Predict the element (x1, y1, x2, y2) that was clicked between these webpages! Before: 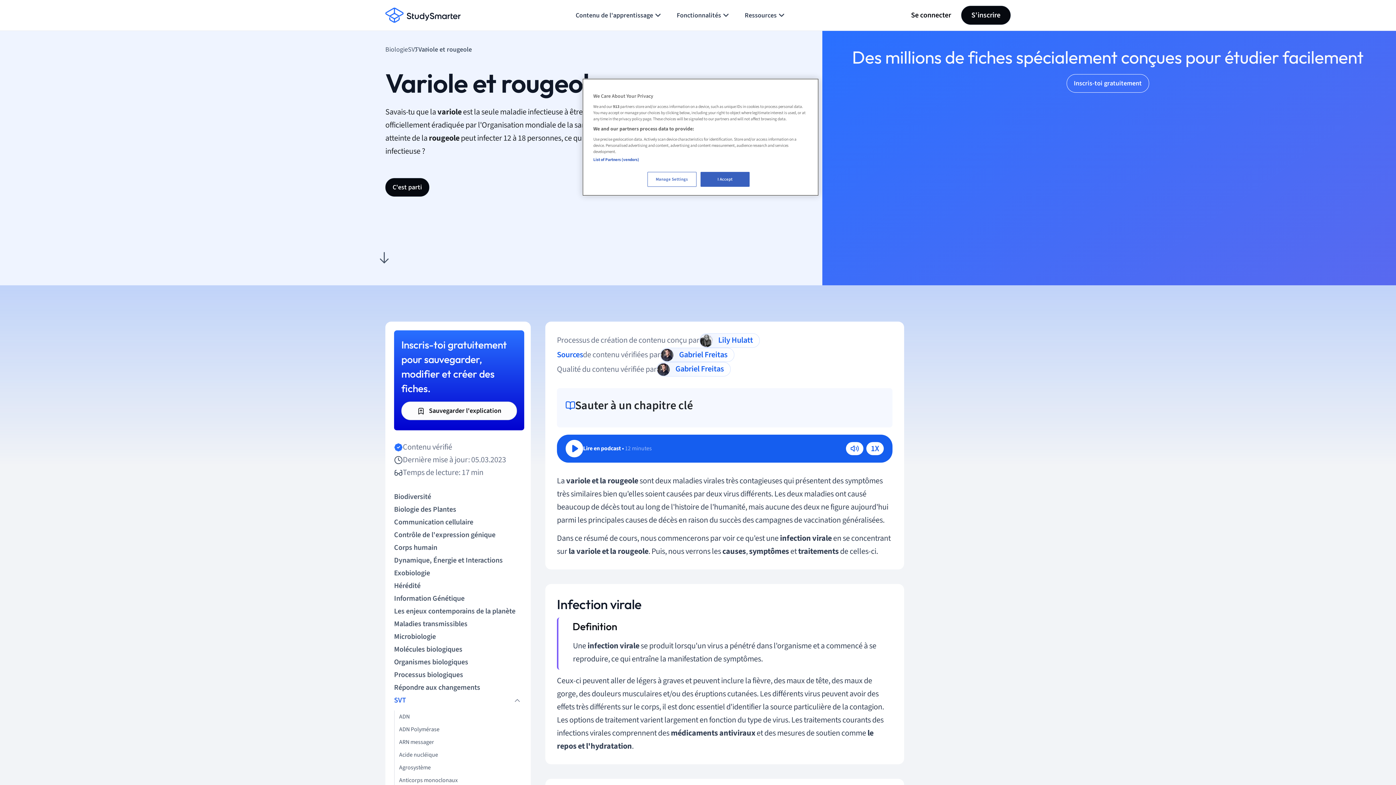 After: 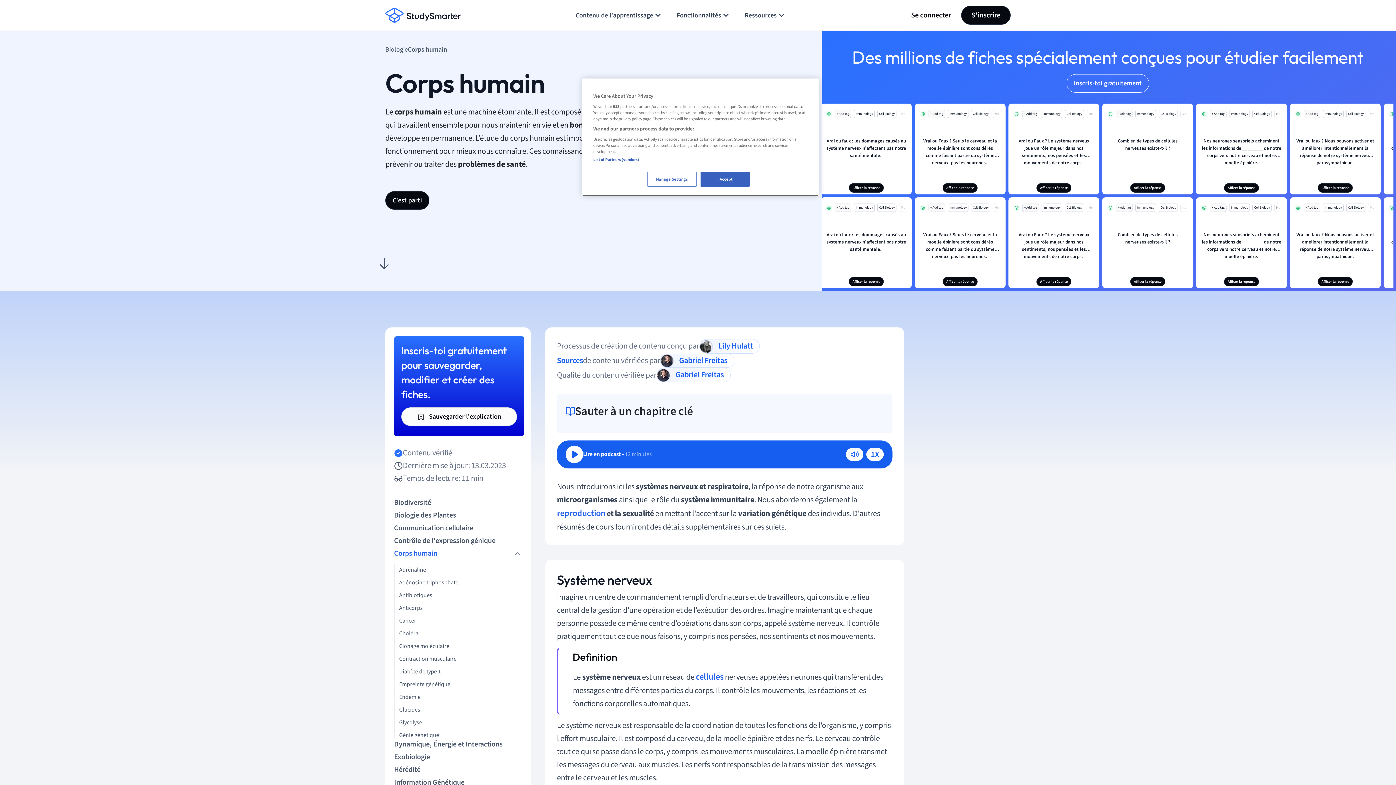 Action: label: Corps humain bbox: (394, 541, 520, 554)